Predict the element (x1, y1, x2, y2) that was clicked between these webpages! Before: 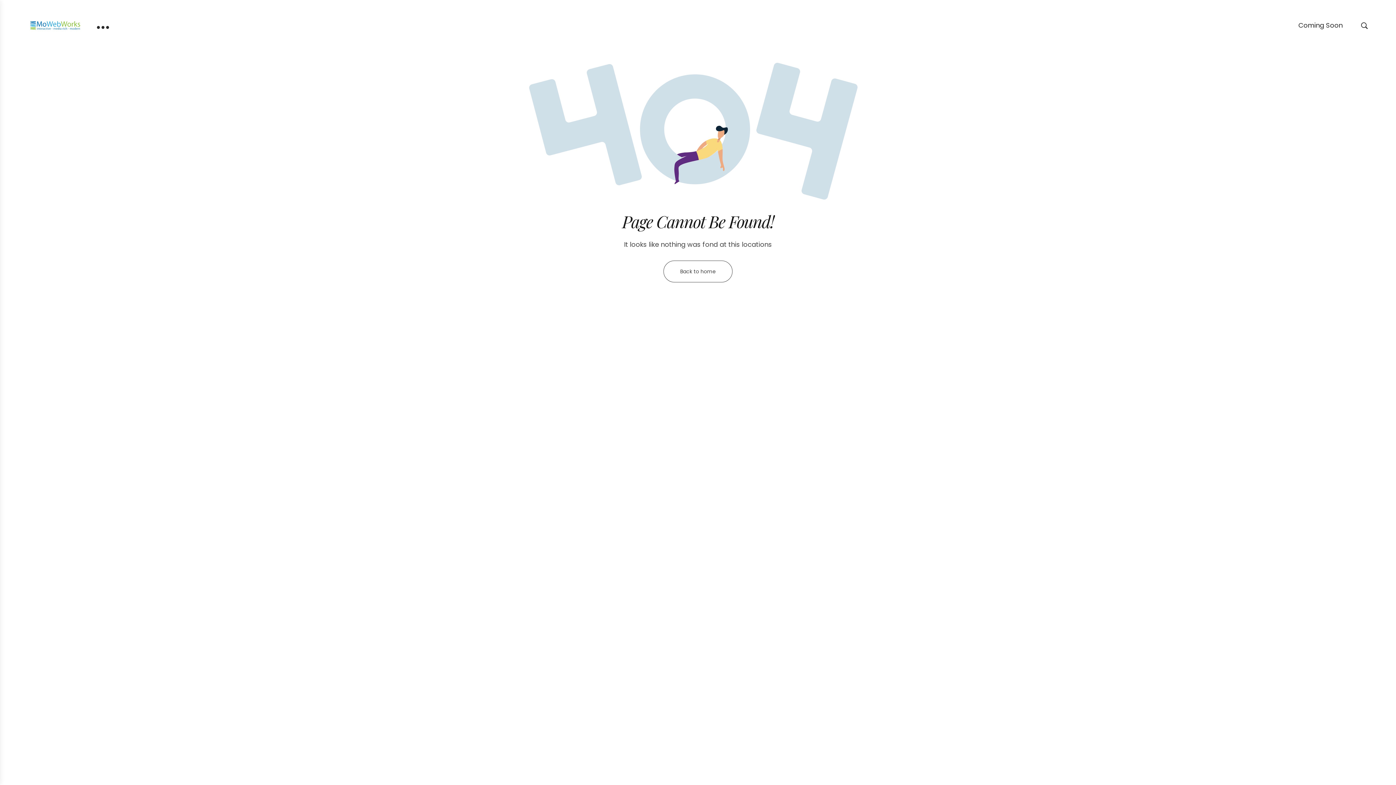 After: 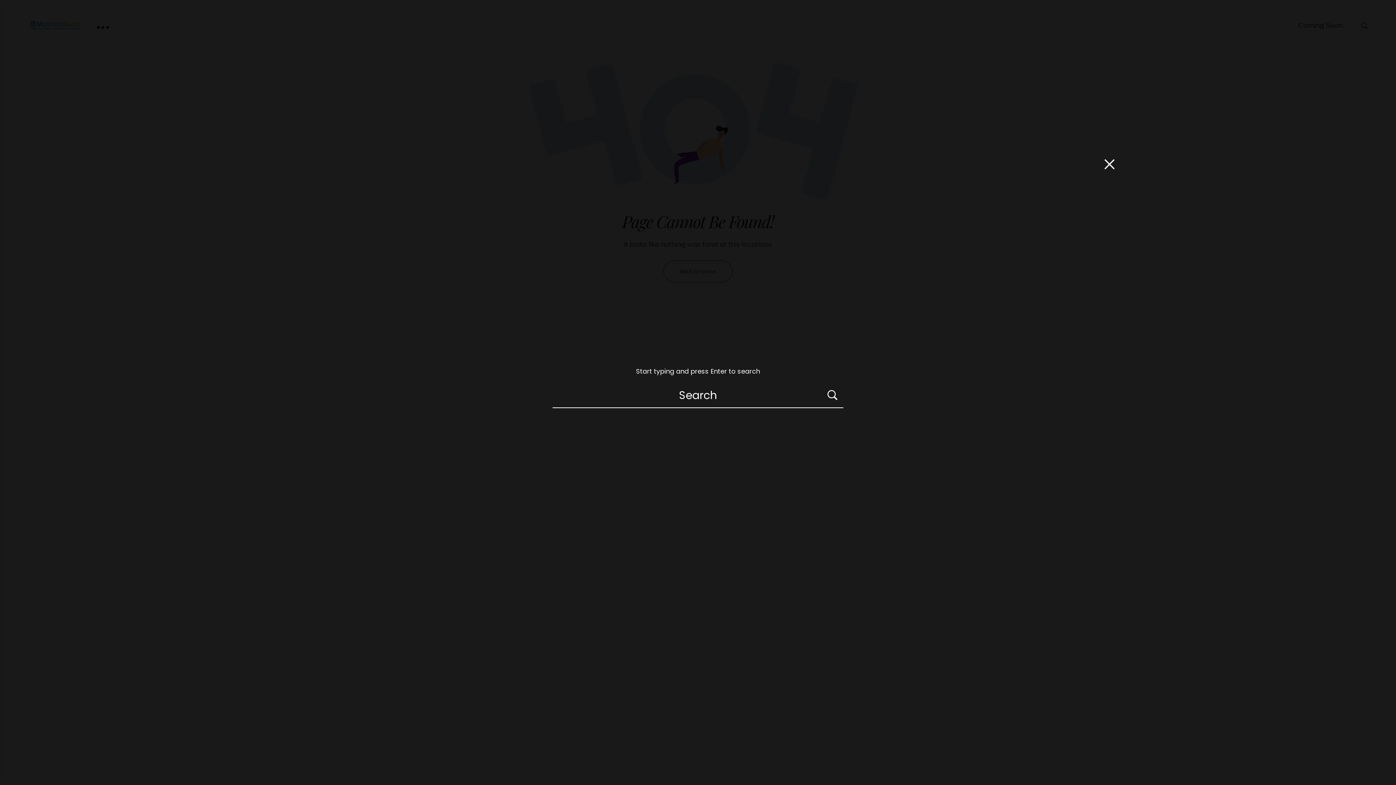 Action: bbox: (1361, 20, 1368, 30)